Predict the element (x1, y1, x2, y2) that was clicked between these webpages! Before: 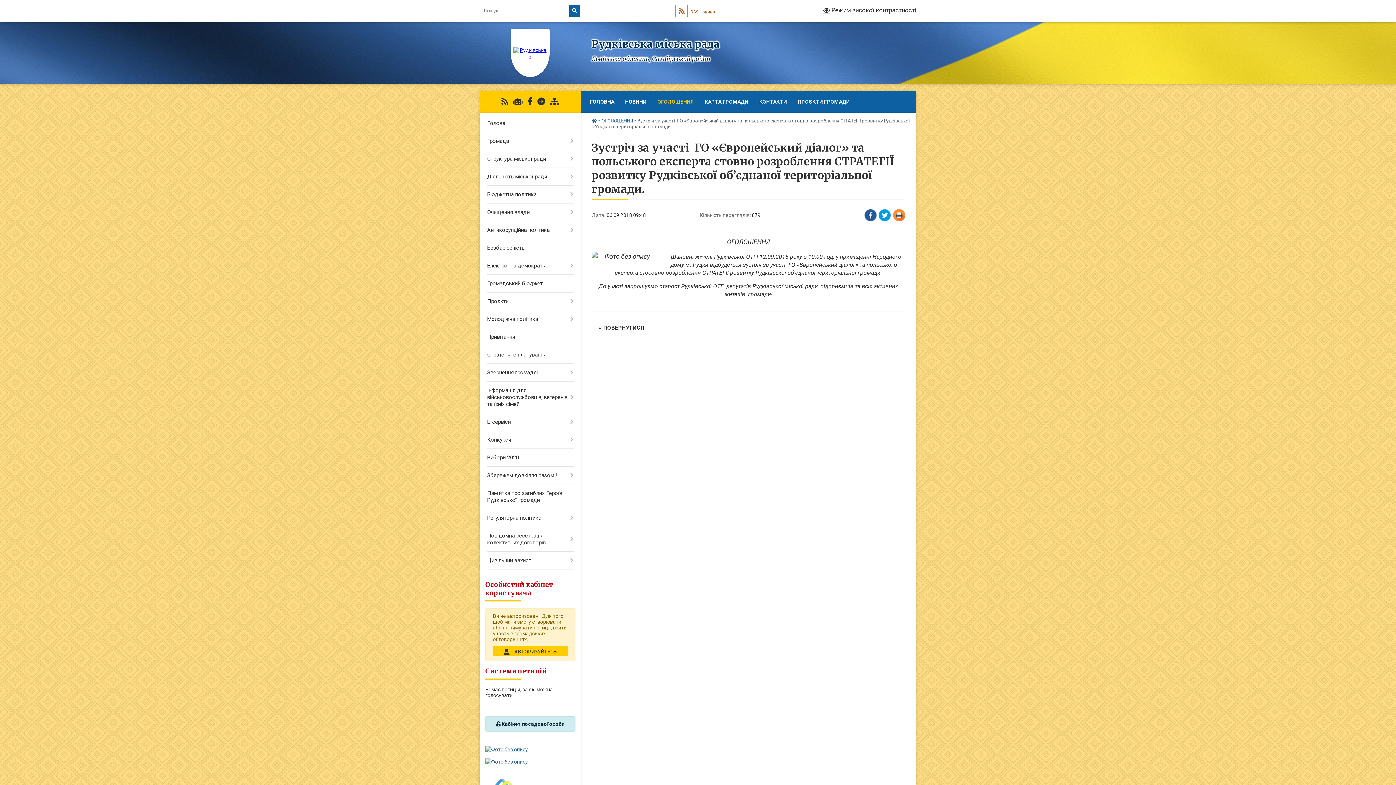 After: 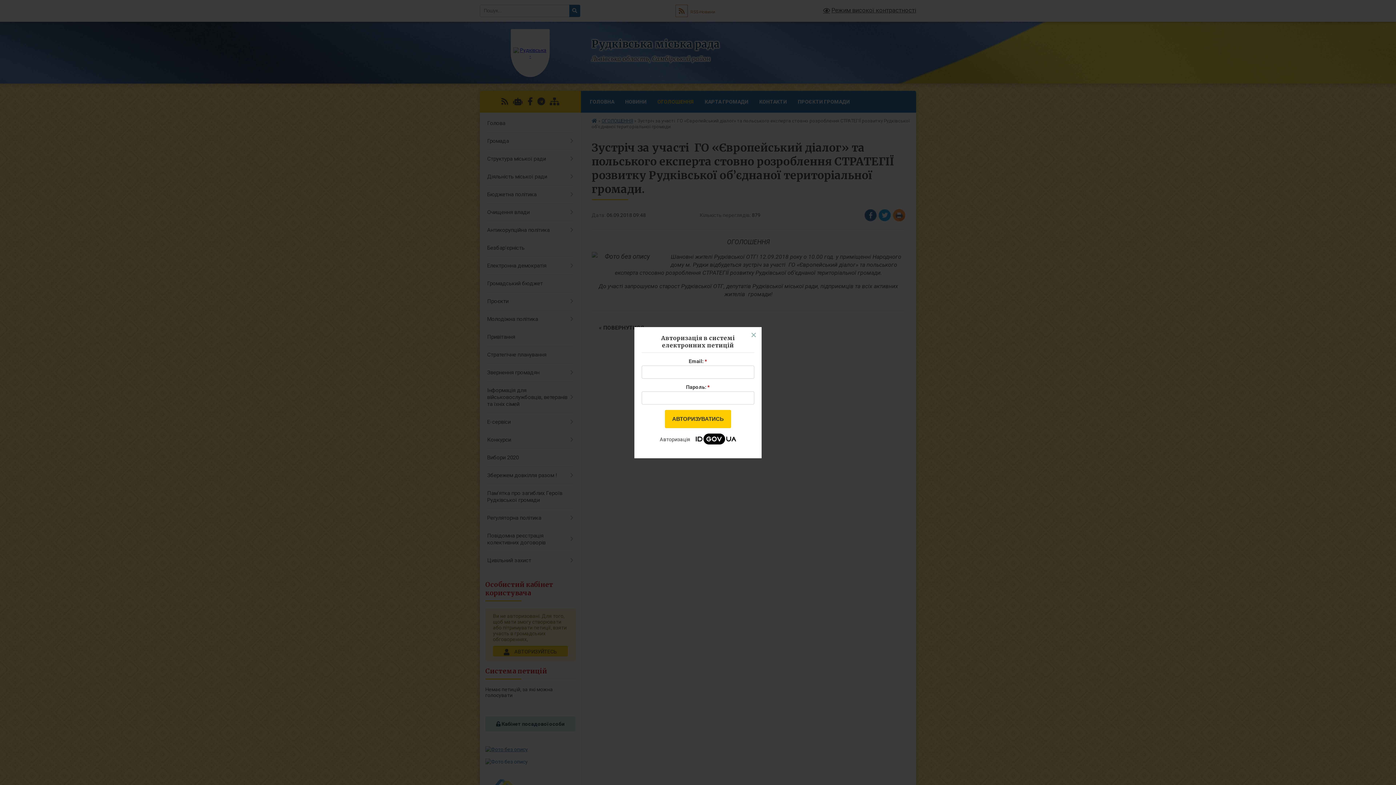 Action: label:  АВТОРИЗУЙТЕСЬ bbox: (493, 646, 567, 656)